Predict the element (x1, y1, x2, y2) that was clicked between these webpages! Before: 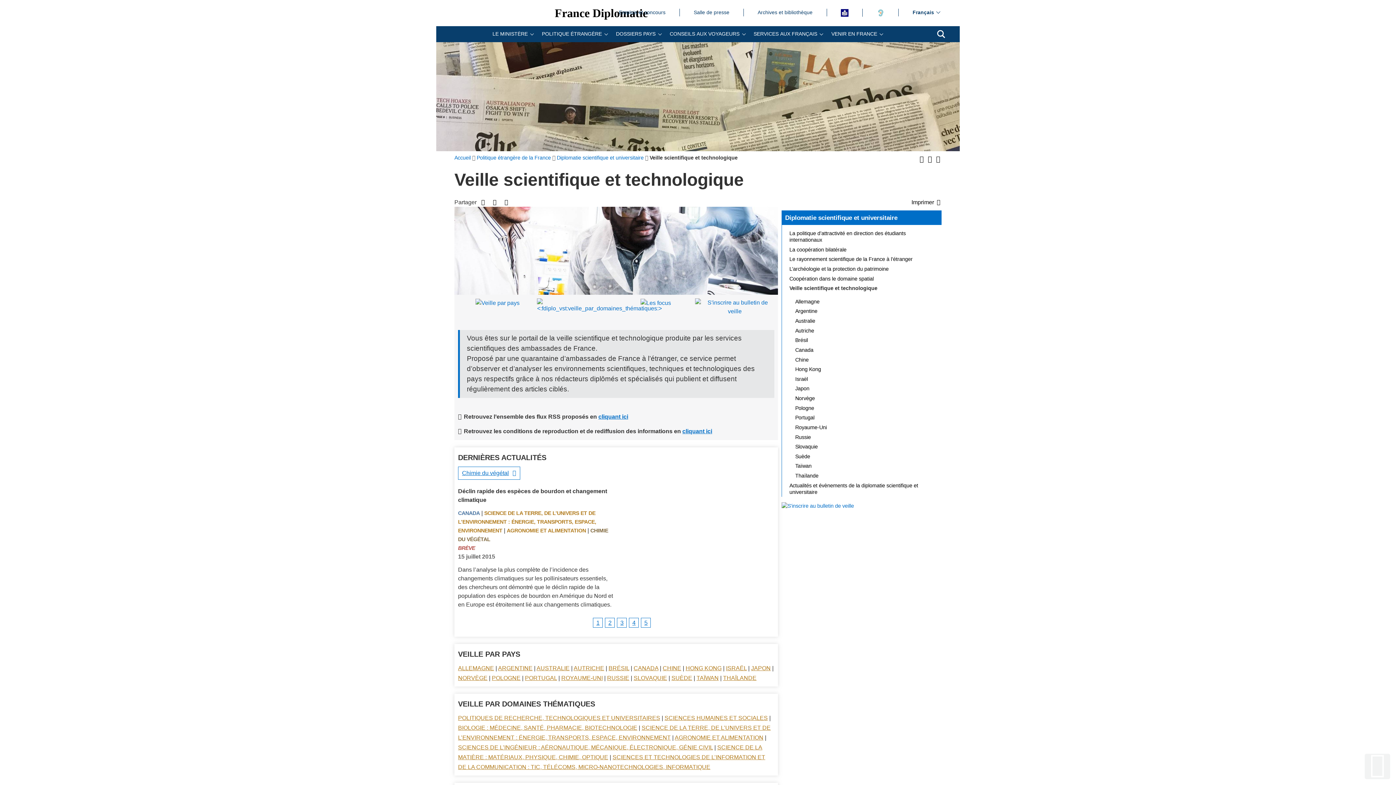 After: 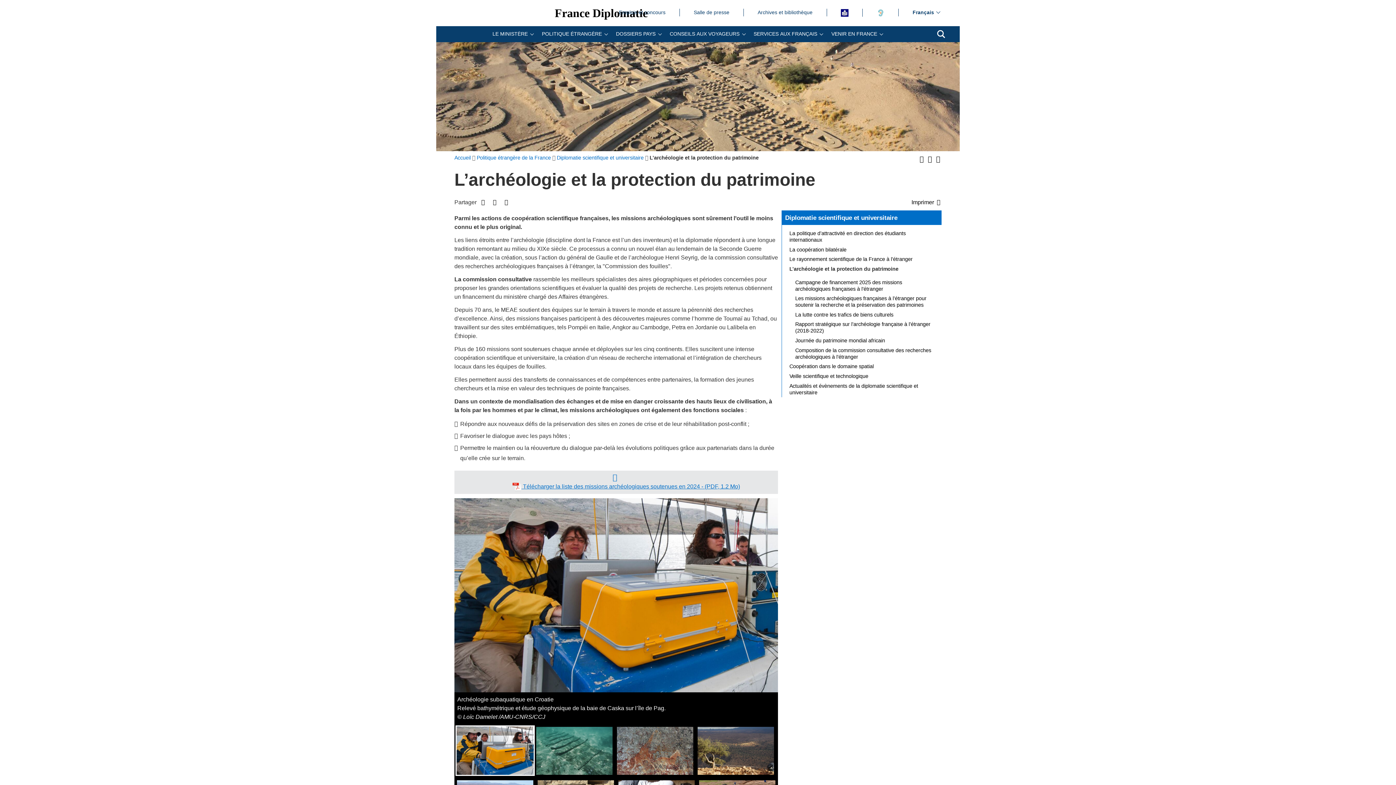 Action: bbox: (785, 264, 941, 273) label: L’archéologie et la protection du patrimoine